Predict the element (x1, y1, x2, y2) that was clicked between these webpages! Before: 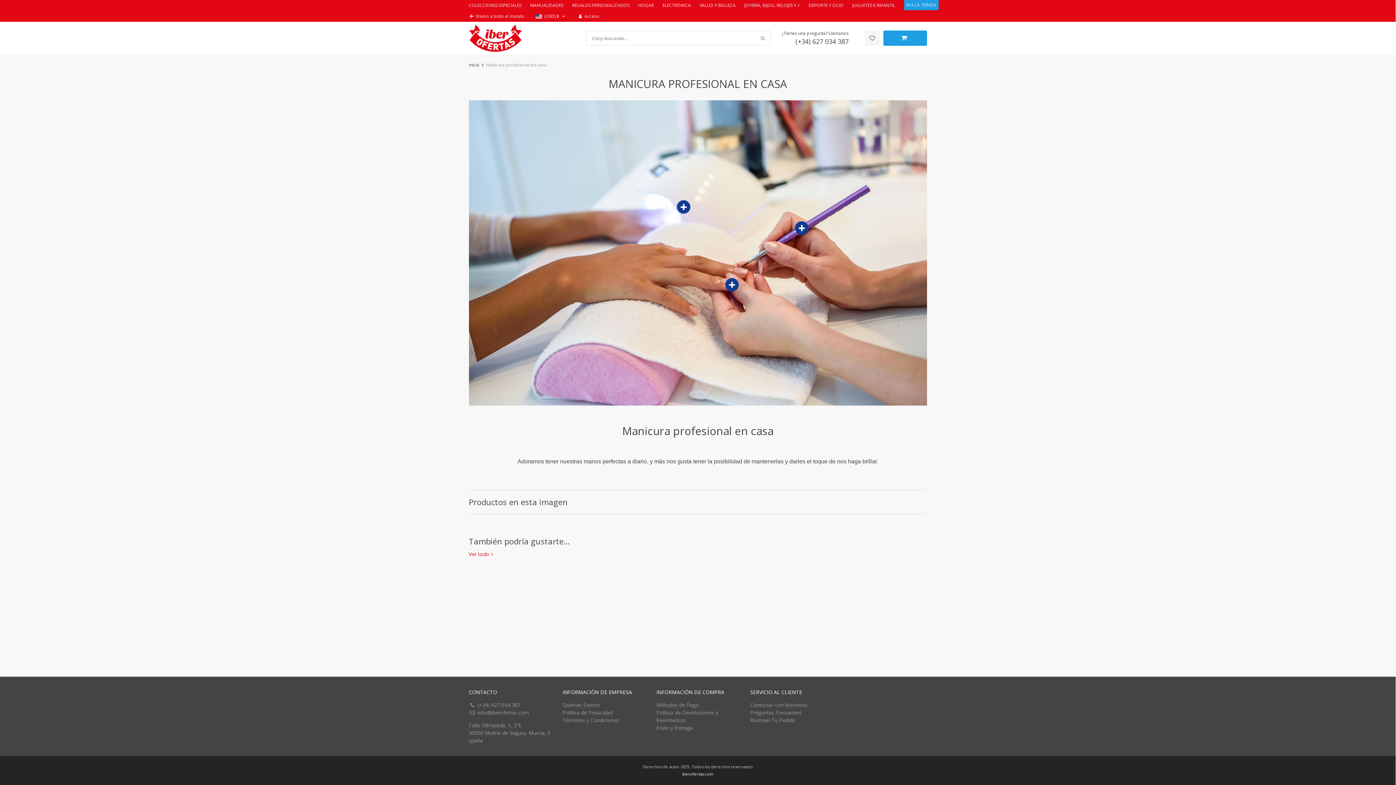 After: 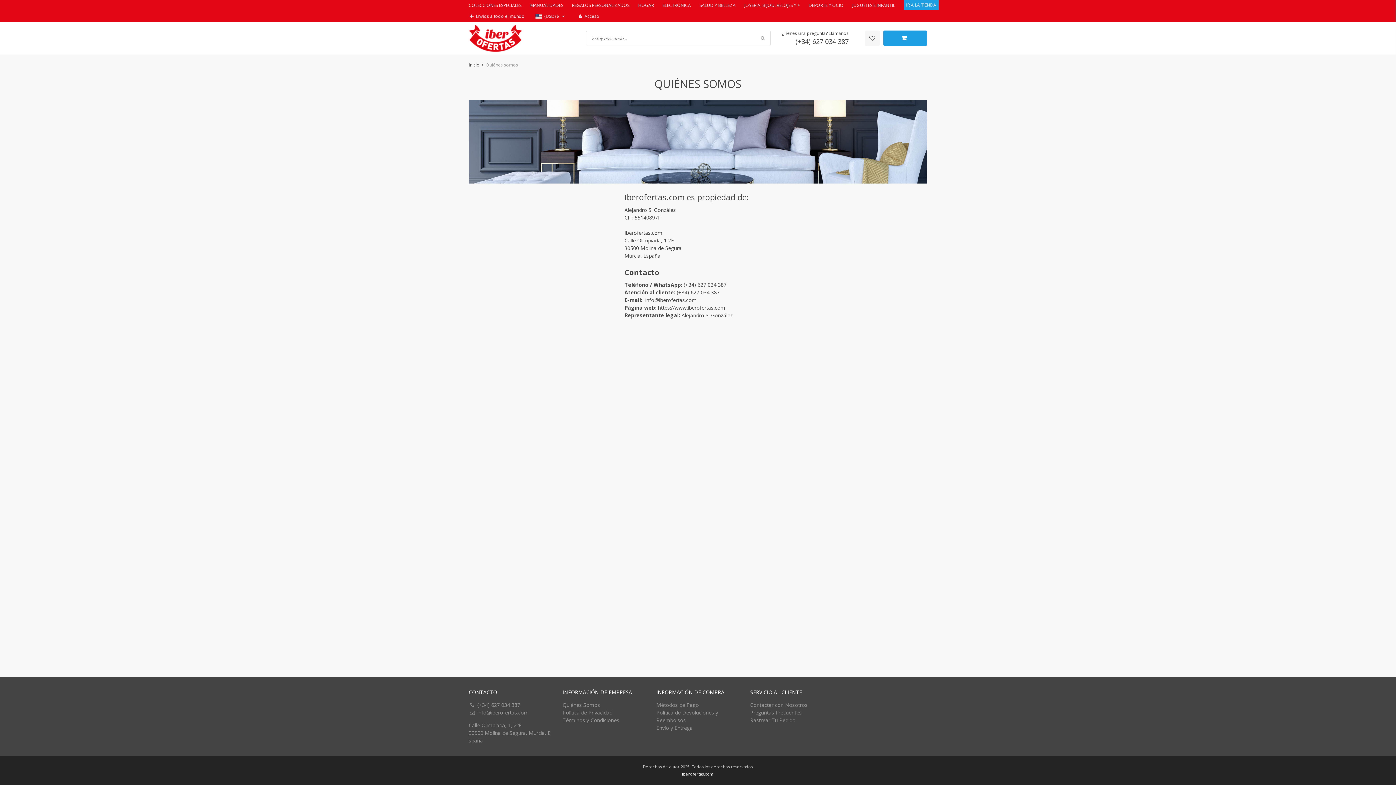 Action: label: Quiénes Somos bbox: (562, 701, 600, 708)